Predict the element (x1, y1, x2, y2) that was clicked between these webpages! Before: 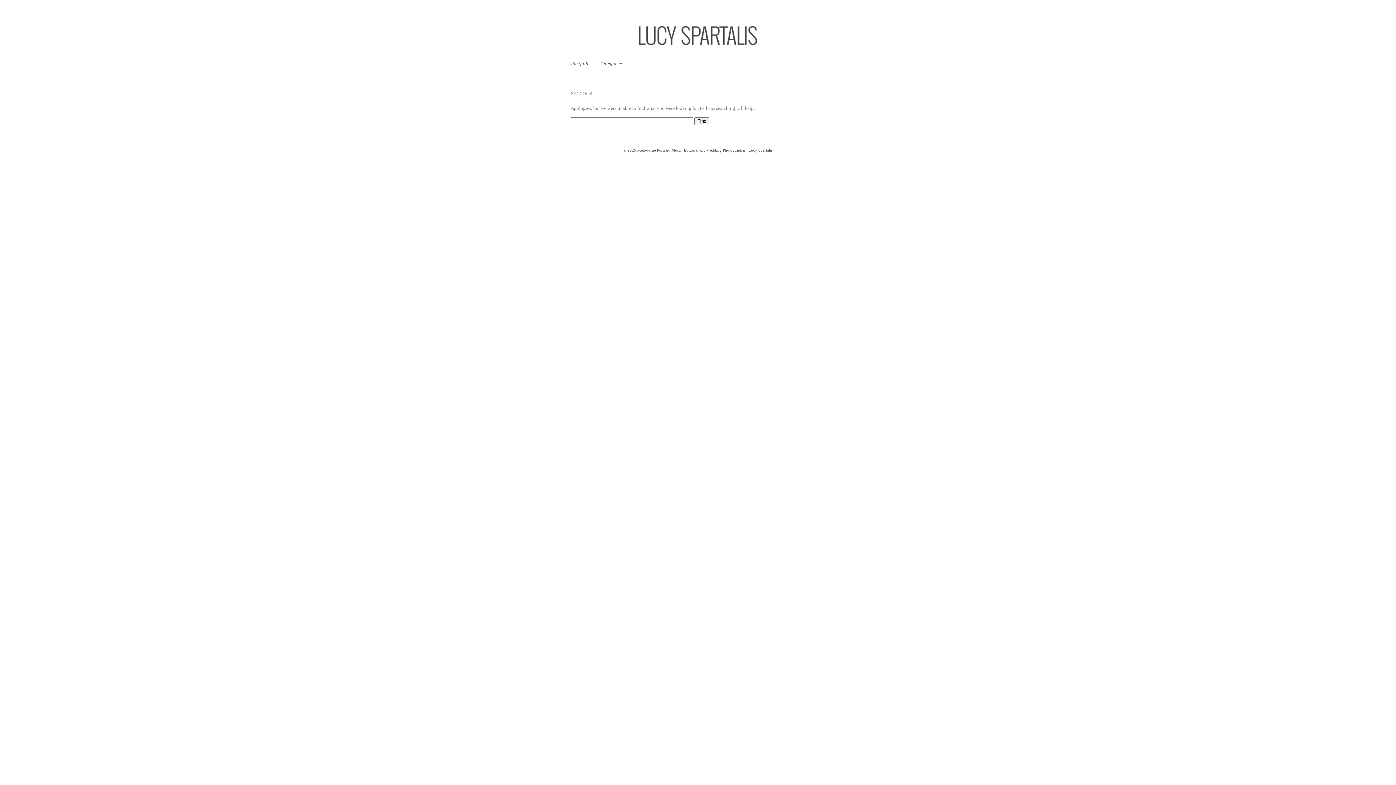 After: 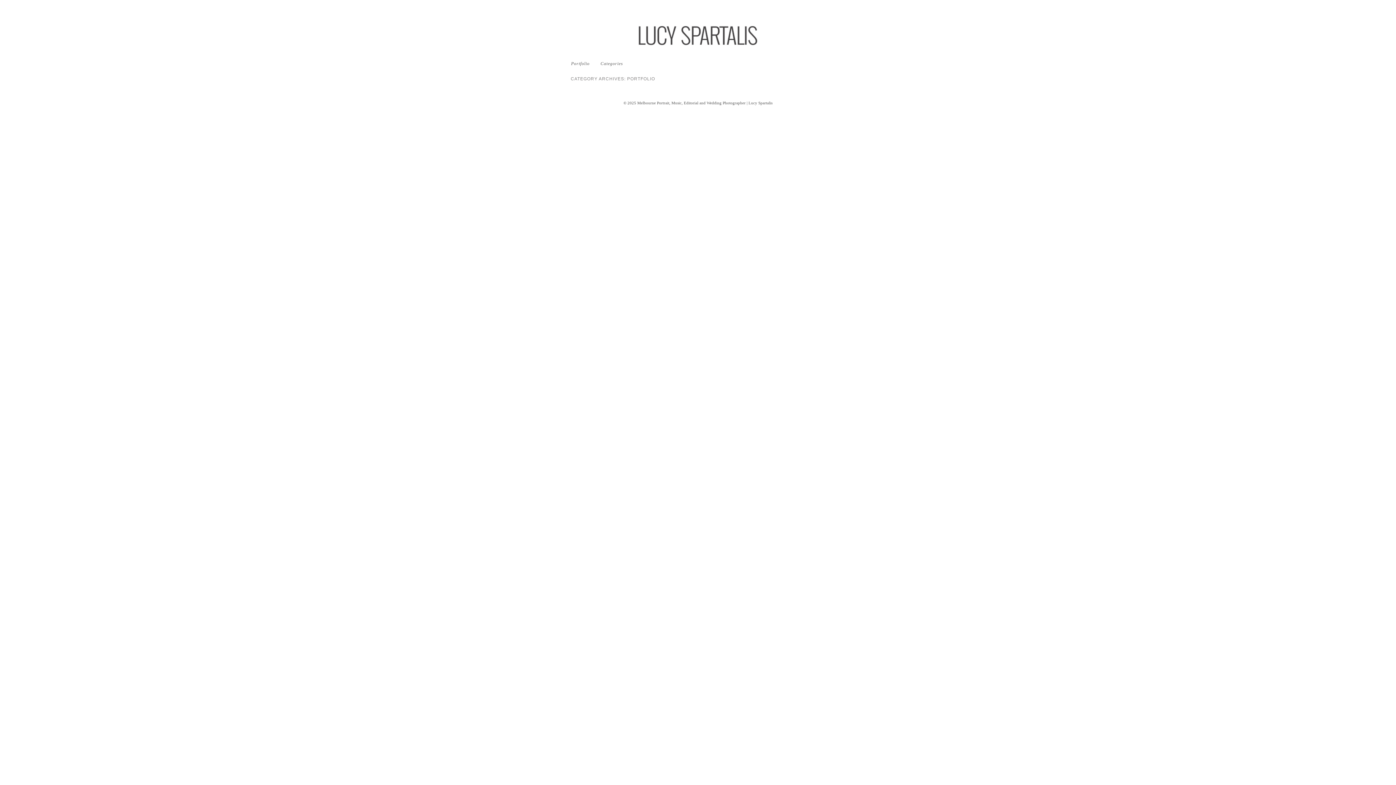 Action: bbox: (571, 61, 589, 65) label: Portfolio